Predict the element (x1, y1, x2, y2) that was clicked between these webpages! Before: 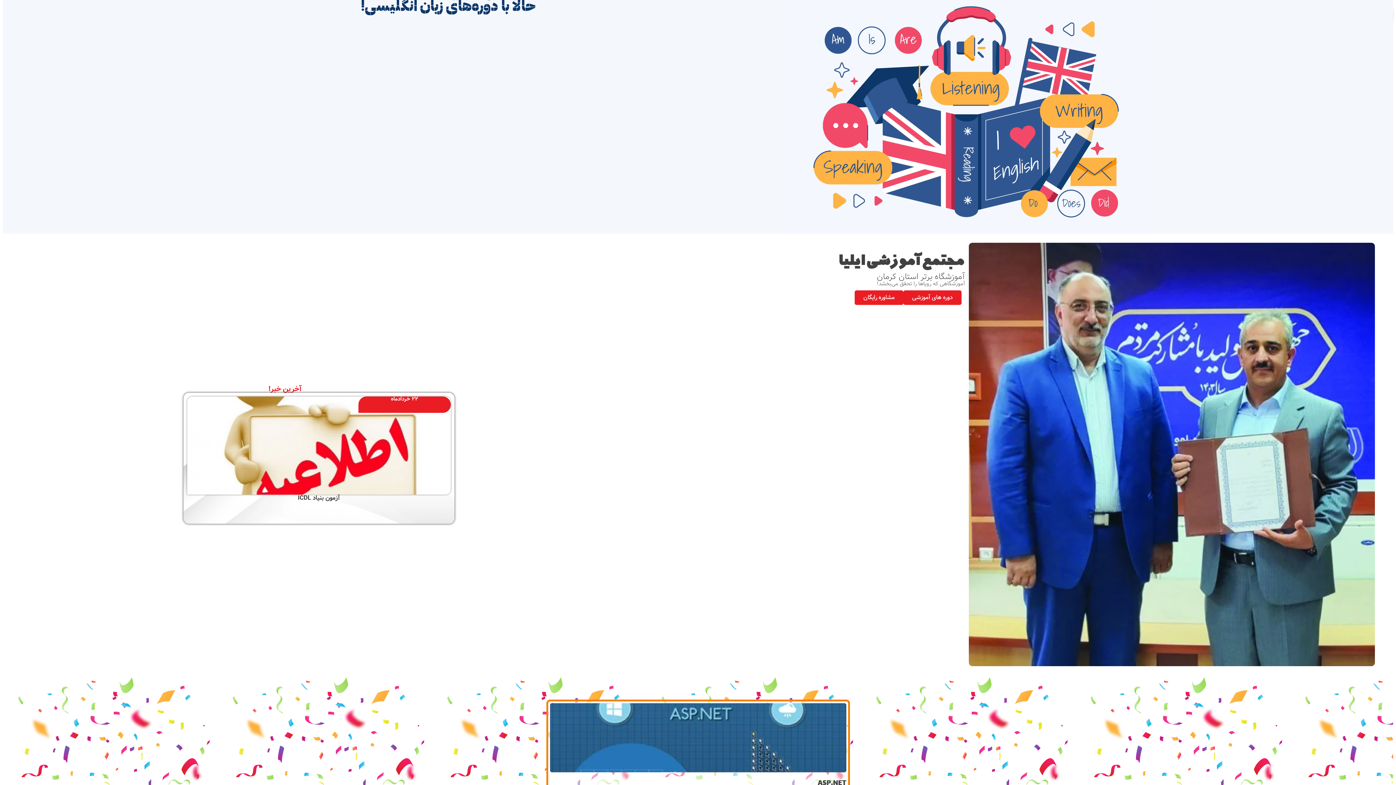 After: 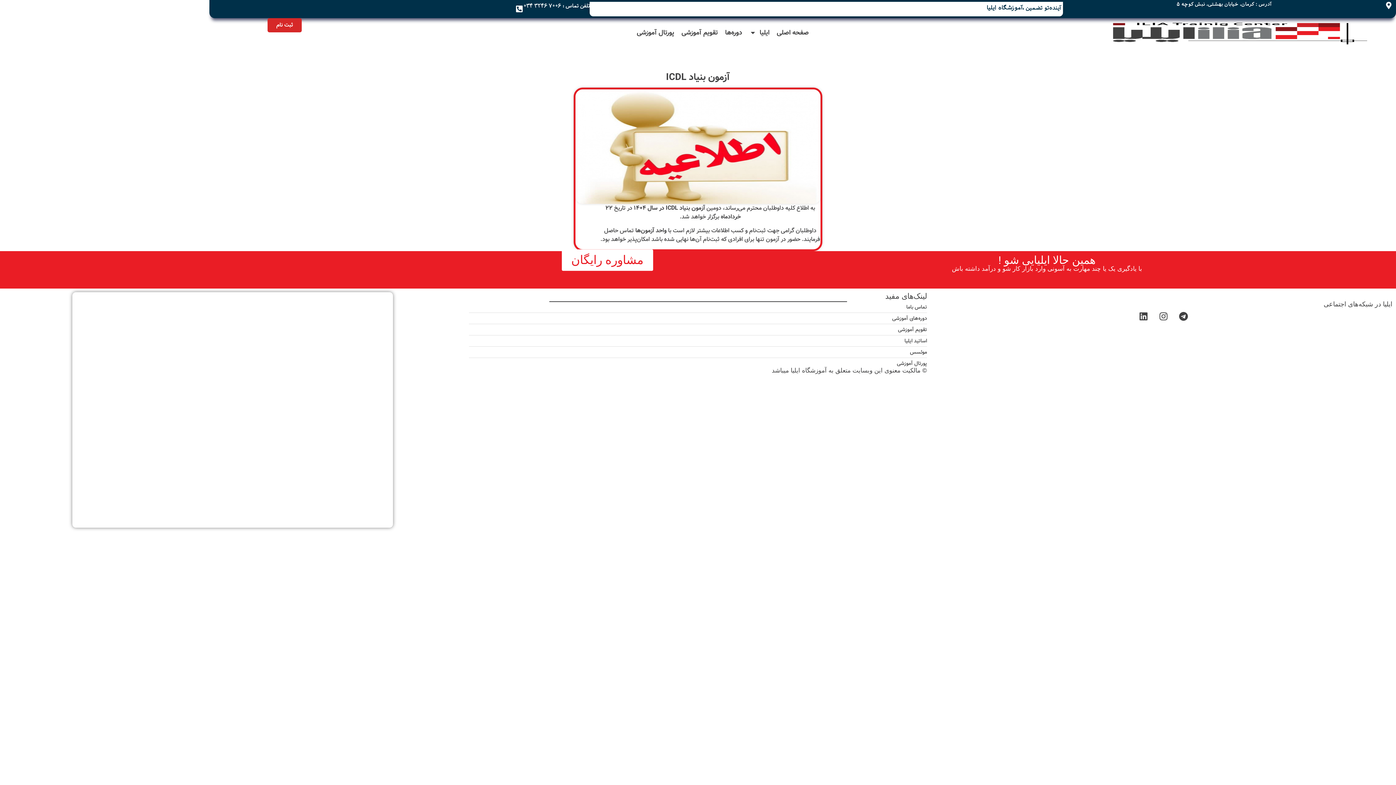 Action: label: آزمون بنیاد ICDL bbox: (297, 493, 340, 503)